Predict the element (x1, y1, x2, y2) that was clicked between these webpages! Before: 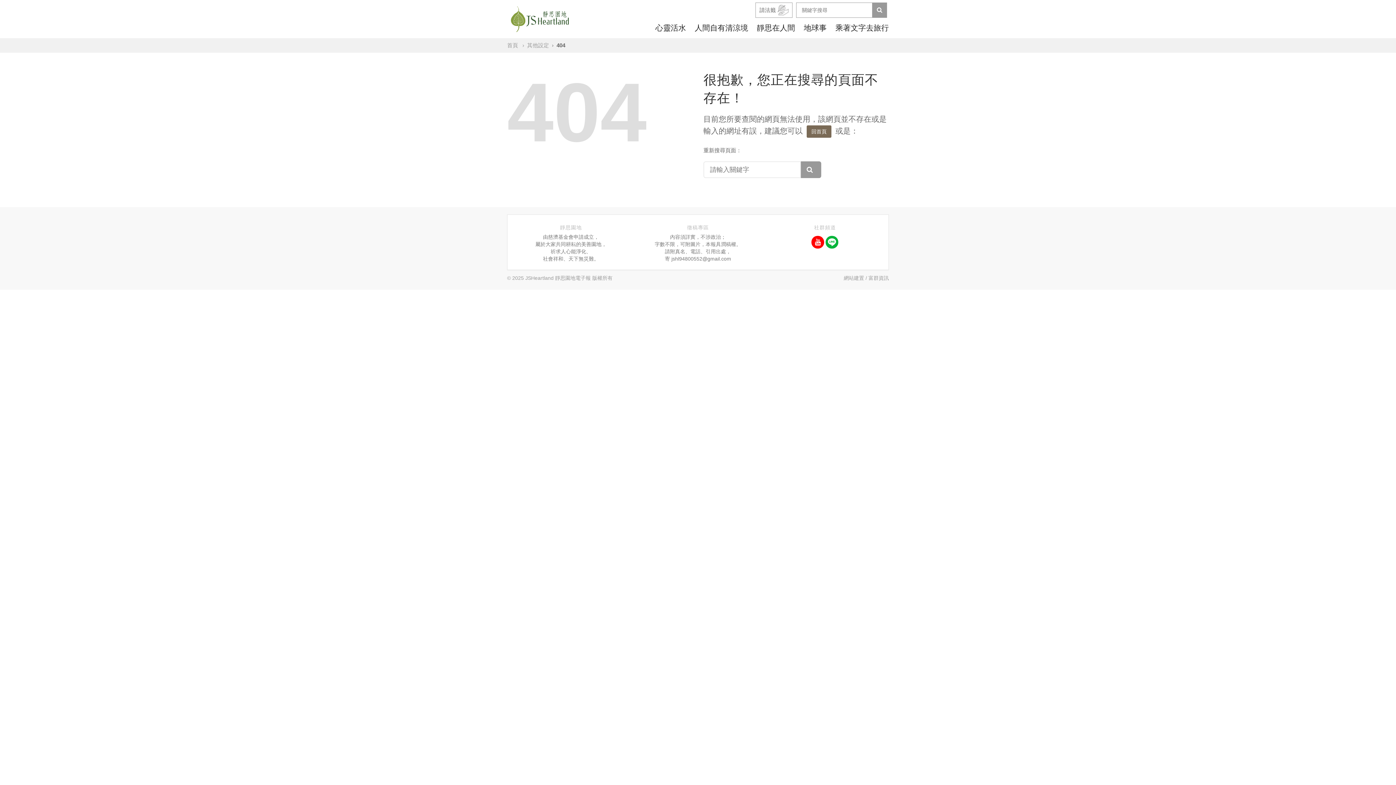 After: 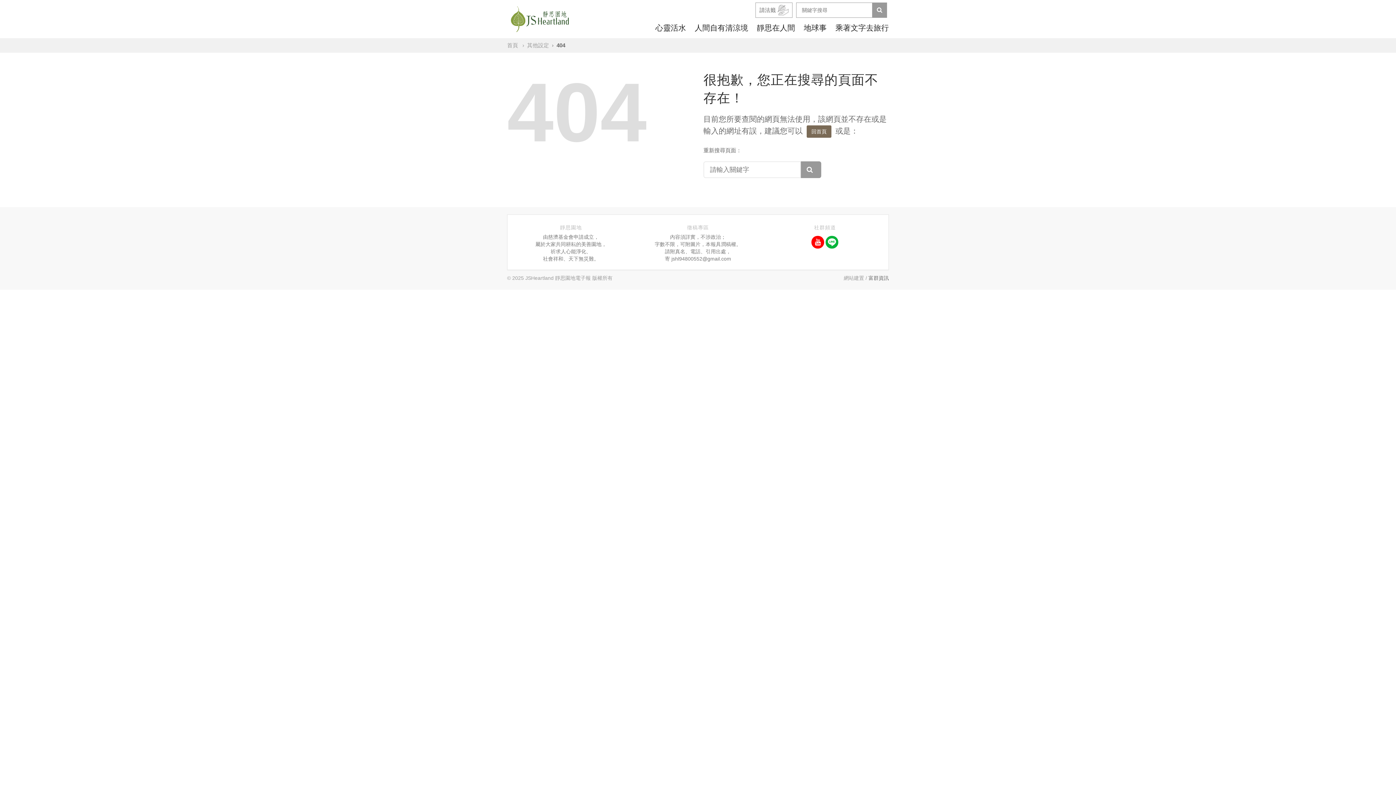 Action: label: 富群資訊 bbox: (868, 275, 889, 281)